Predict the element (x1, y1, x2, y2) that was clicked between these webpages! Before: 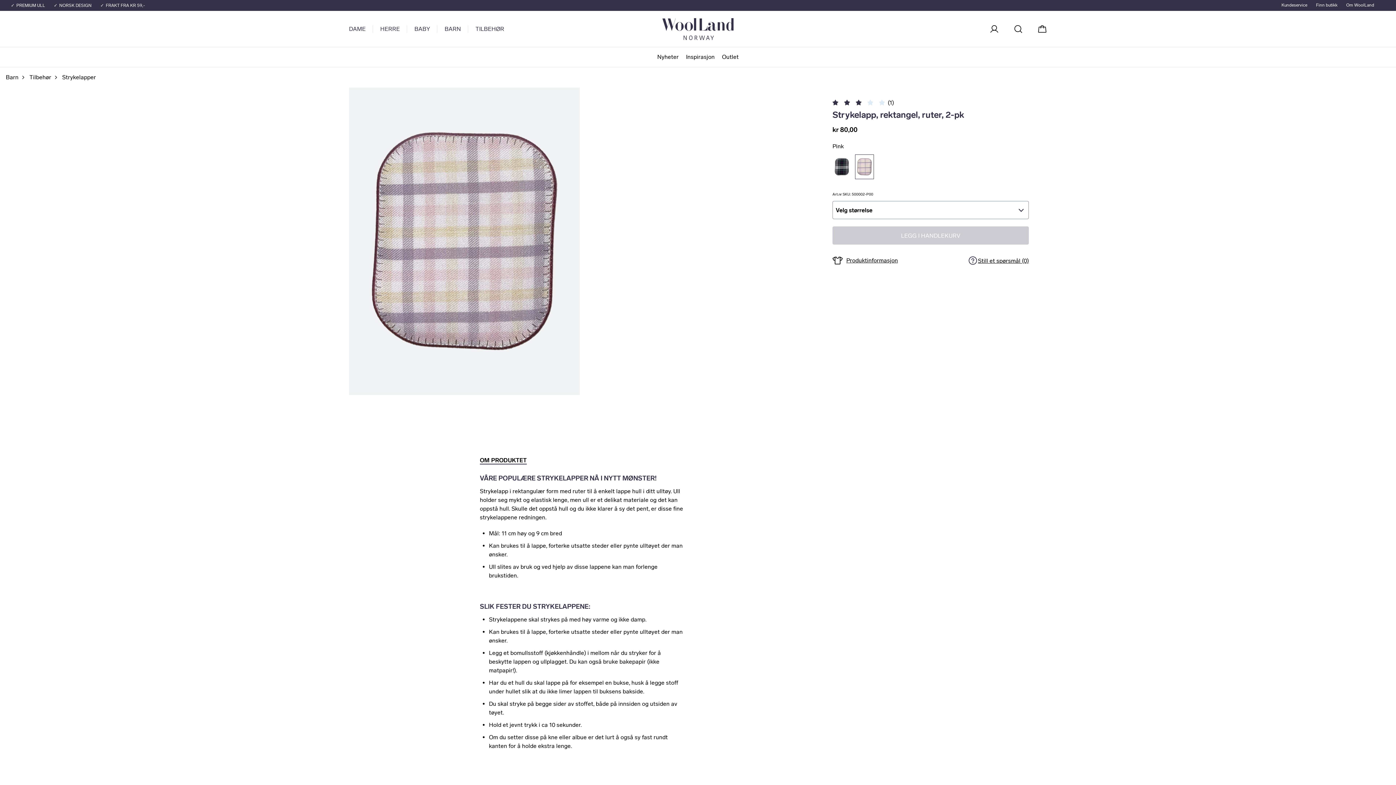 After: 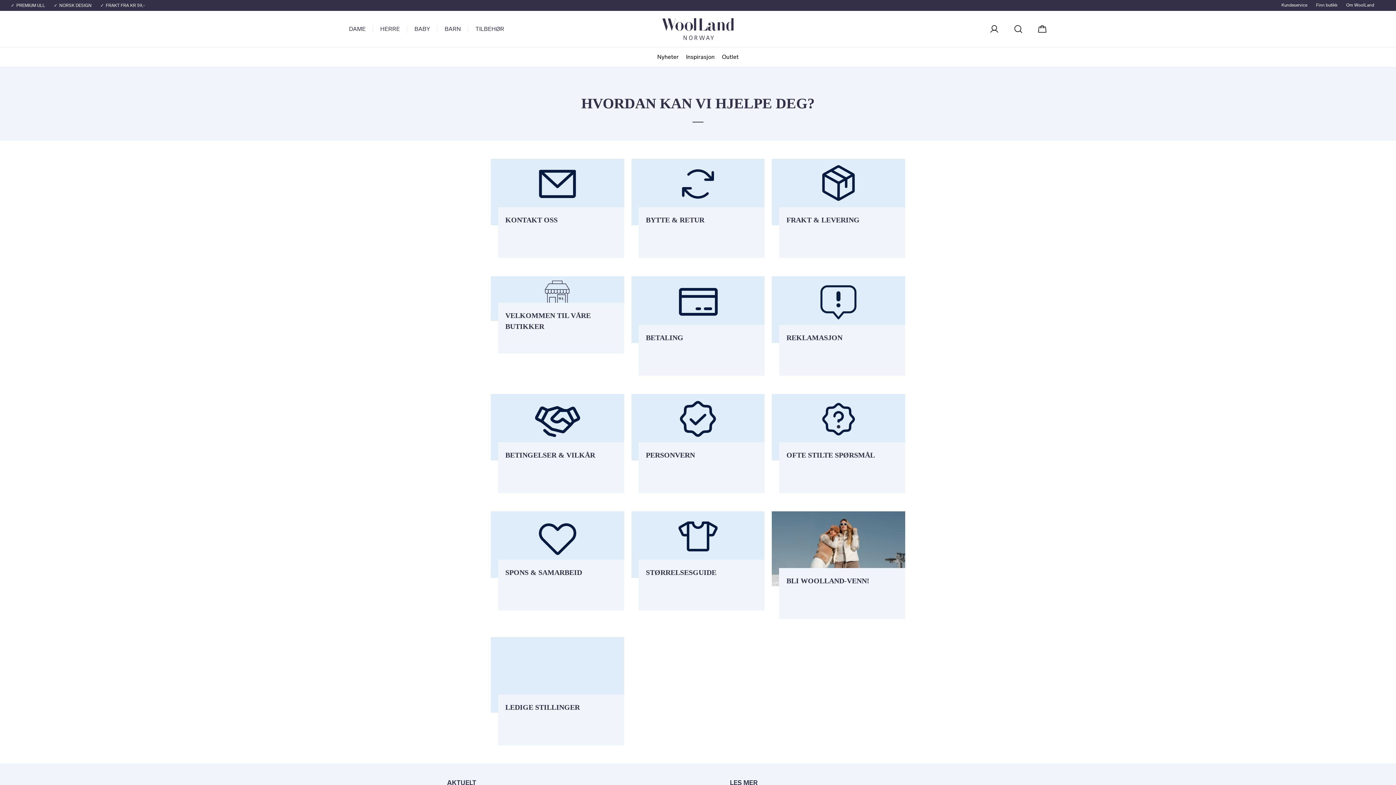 Action: label: Kundeservice bbox: (1281, 2, 1307, 7)